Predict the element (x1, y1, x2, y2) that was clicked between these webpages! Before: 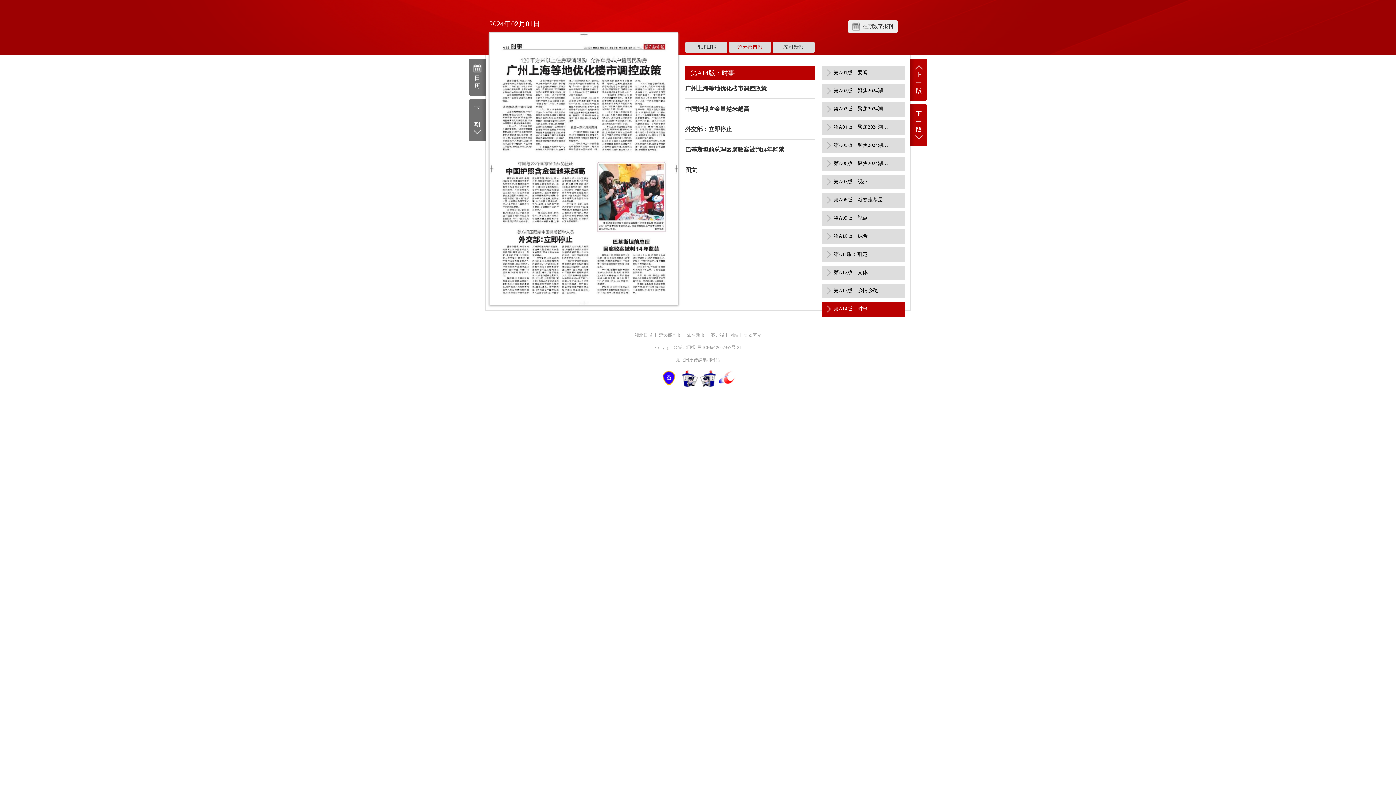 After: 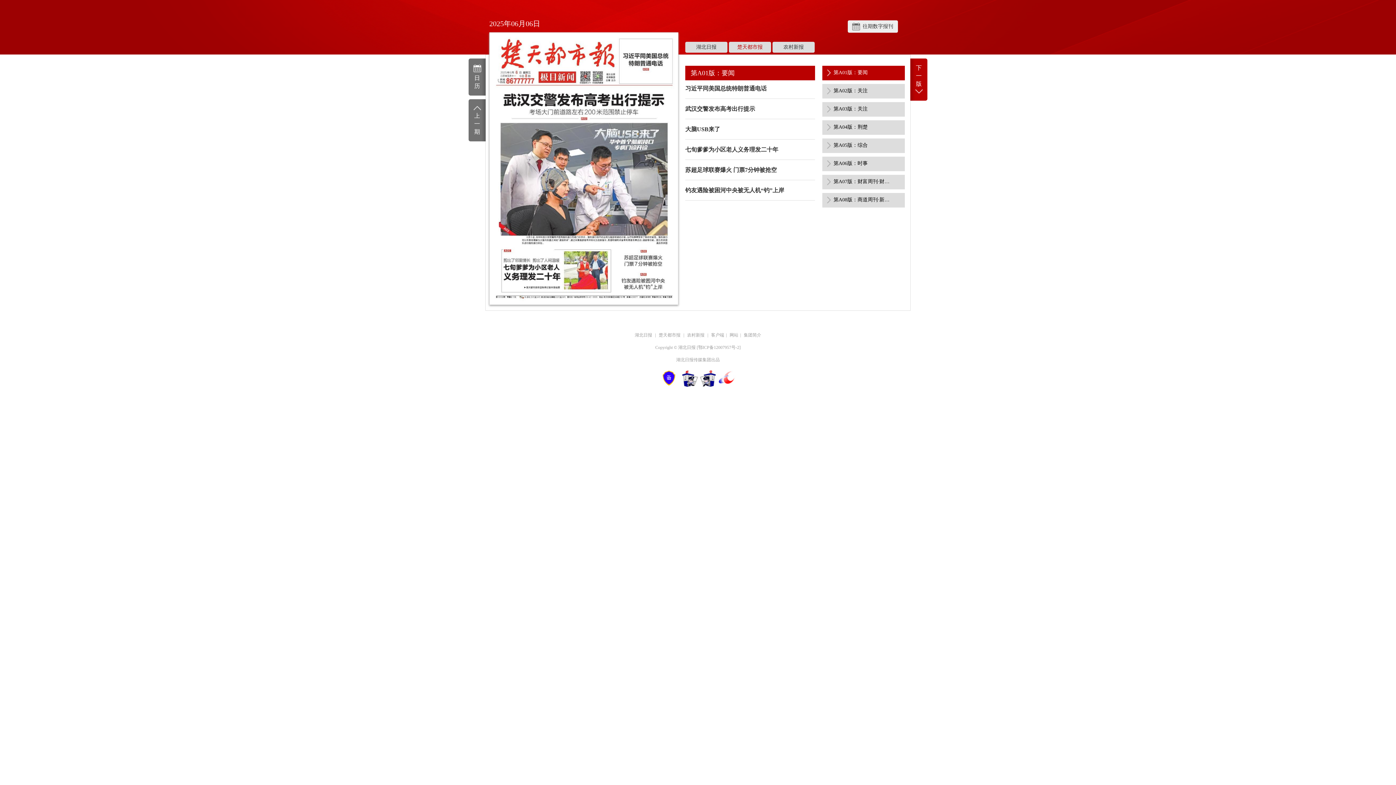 Action: bbox: (737, 44, 762, 49) label: 楚天都市报